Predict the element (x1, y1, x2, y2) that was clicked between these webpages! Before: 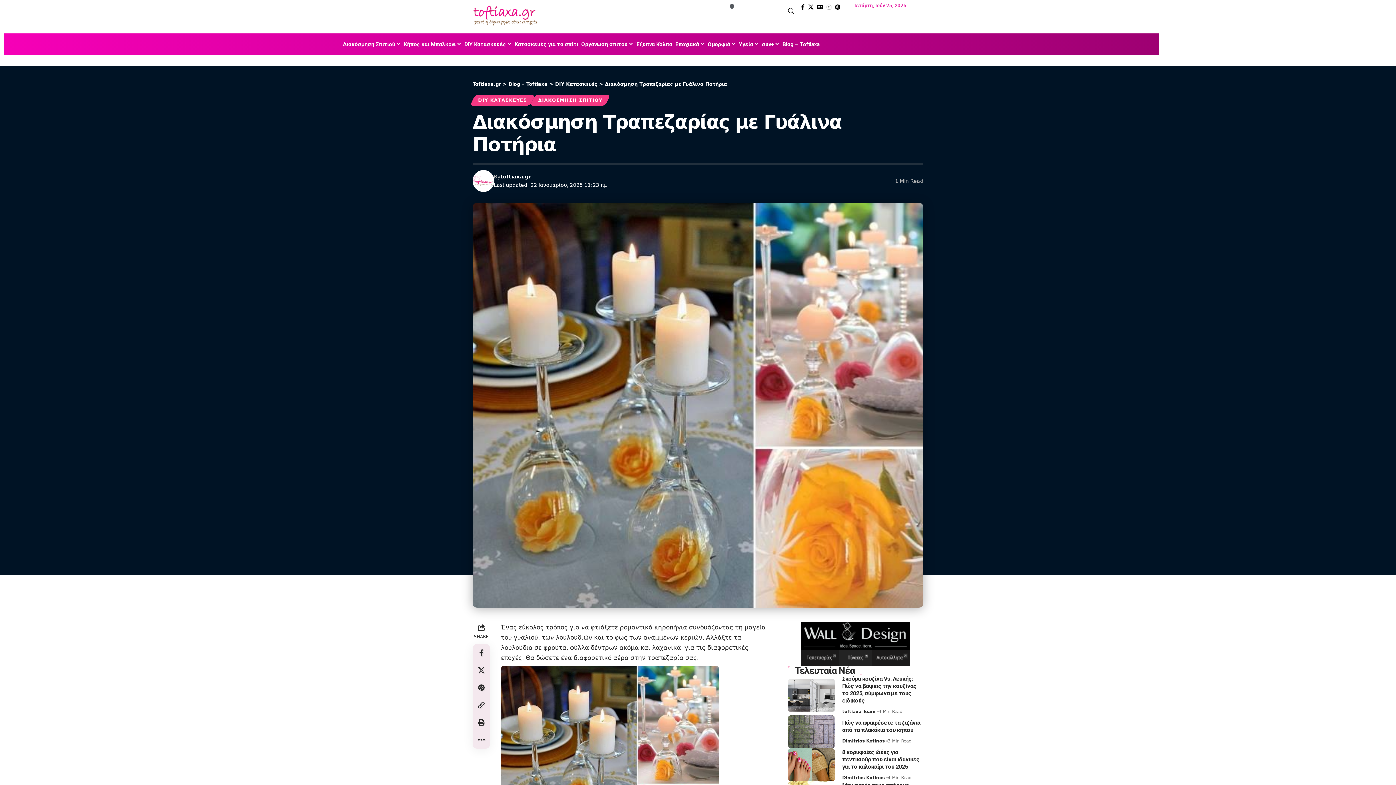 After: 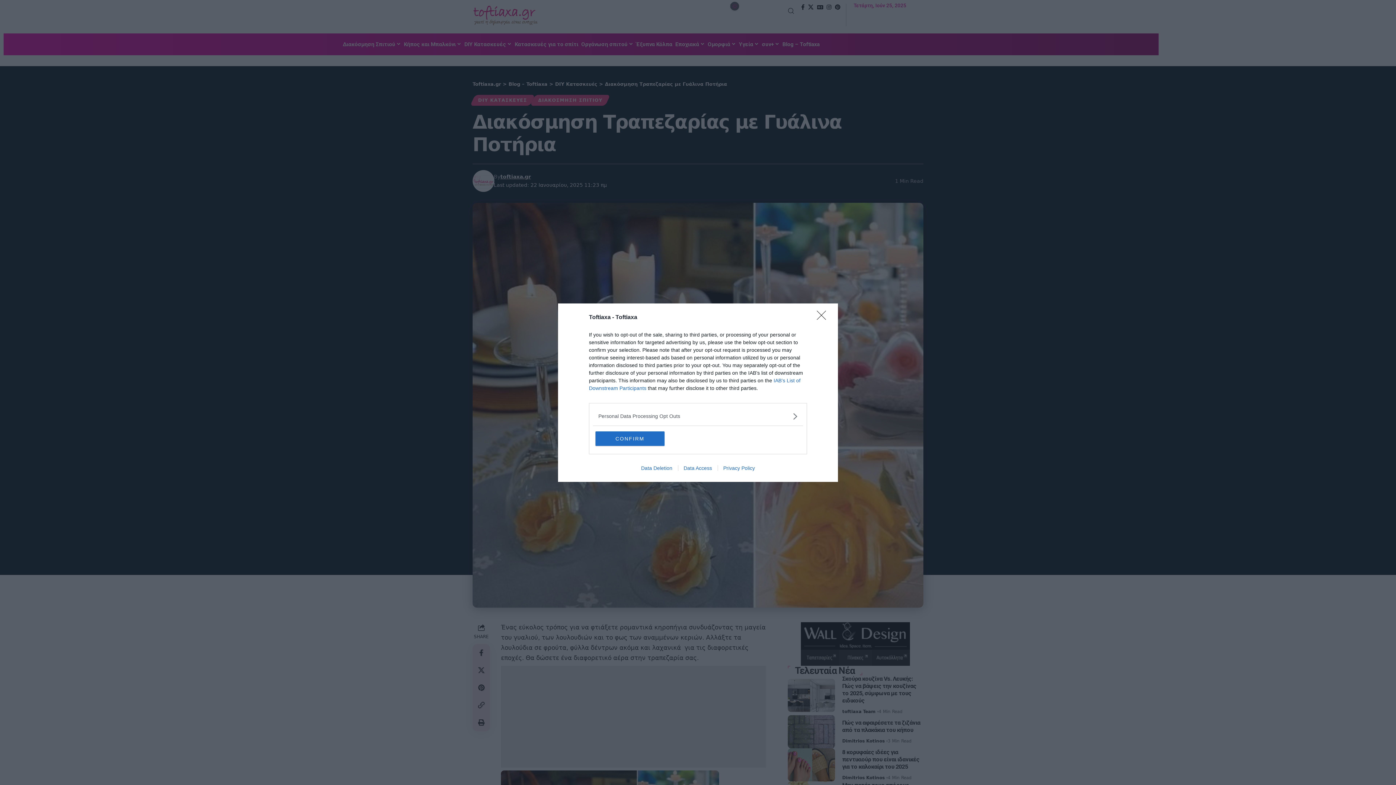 Action: bbox: (472, 696, 490, 714) label: Copy Link